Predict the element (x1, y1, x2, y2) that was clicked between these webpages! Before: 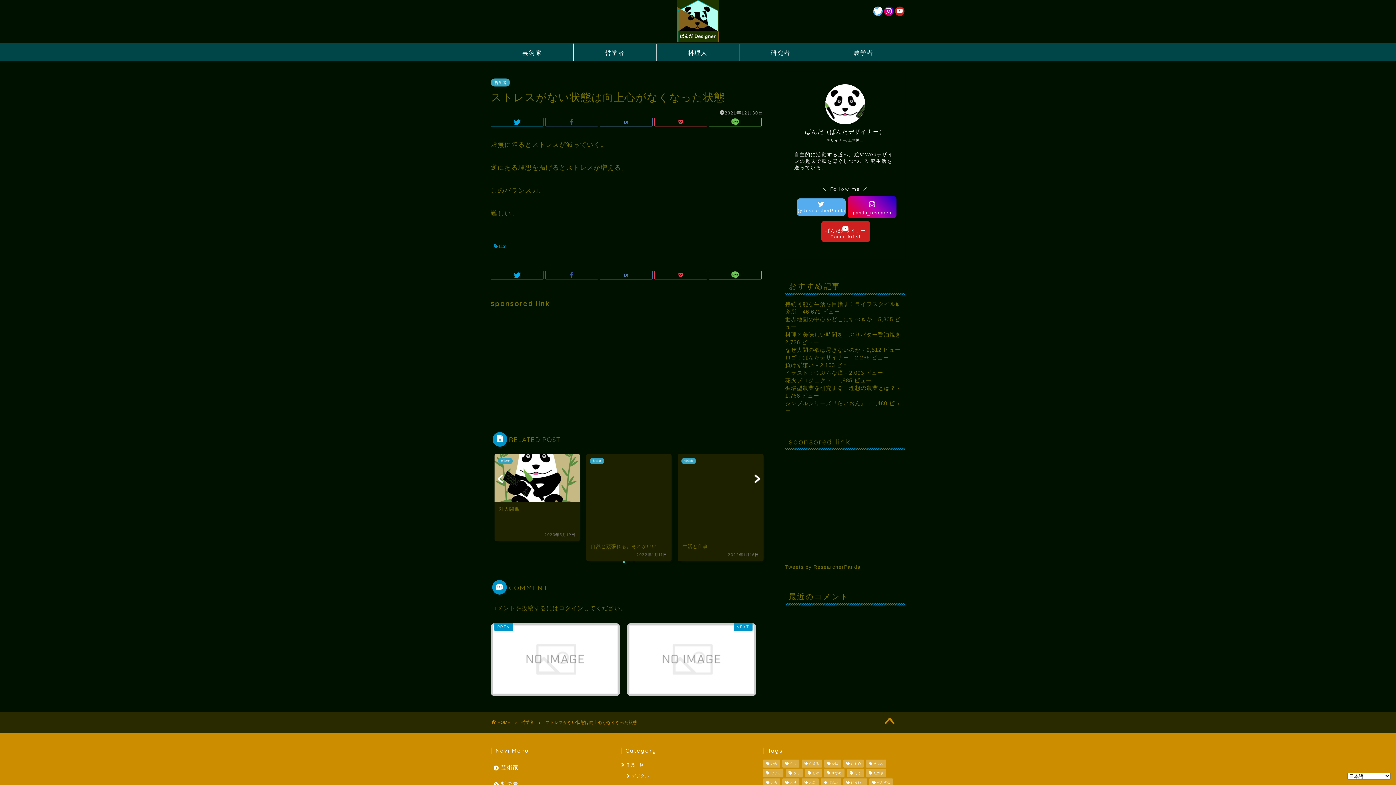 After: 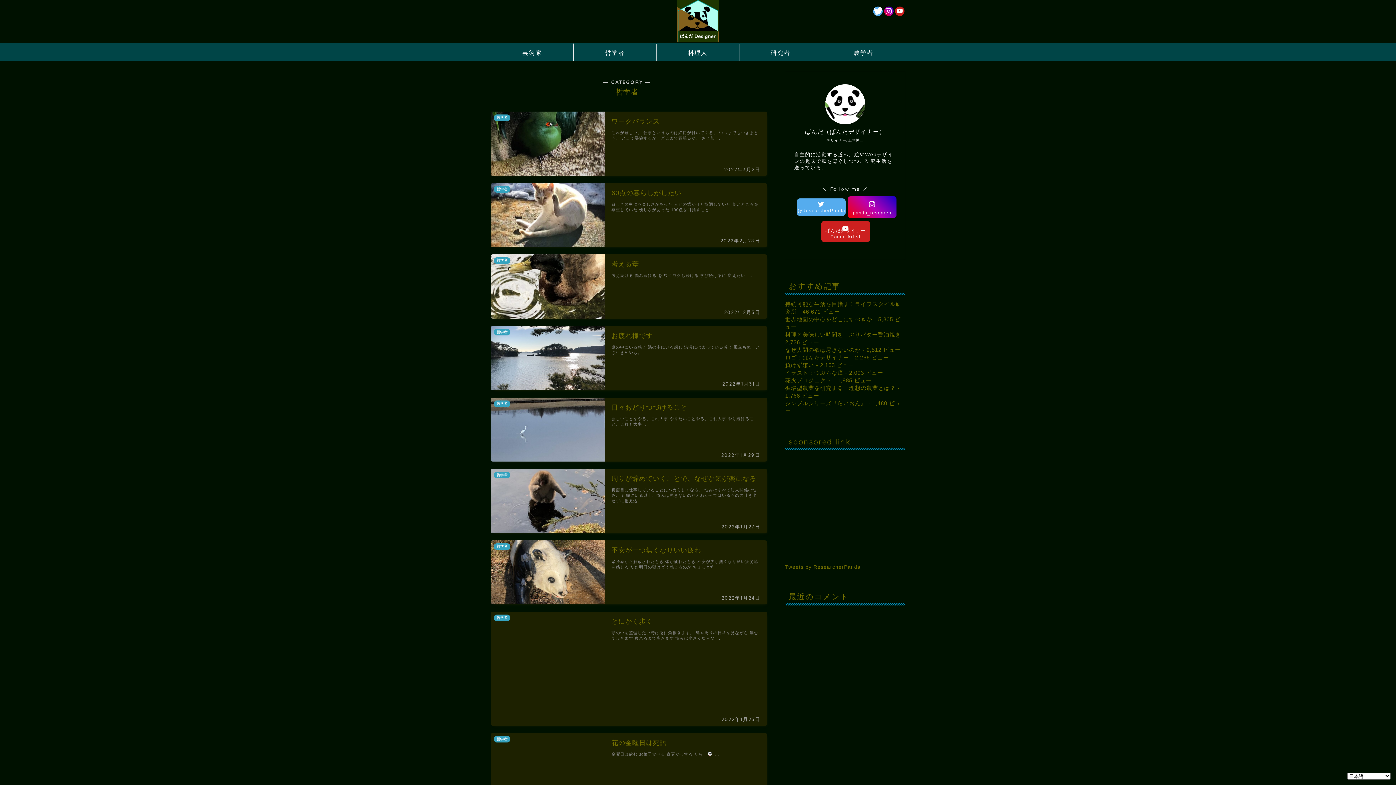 Action: bbox: (490, 78, 510, 86) label: 哲学者